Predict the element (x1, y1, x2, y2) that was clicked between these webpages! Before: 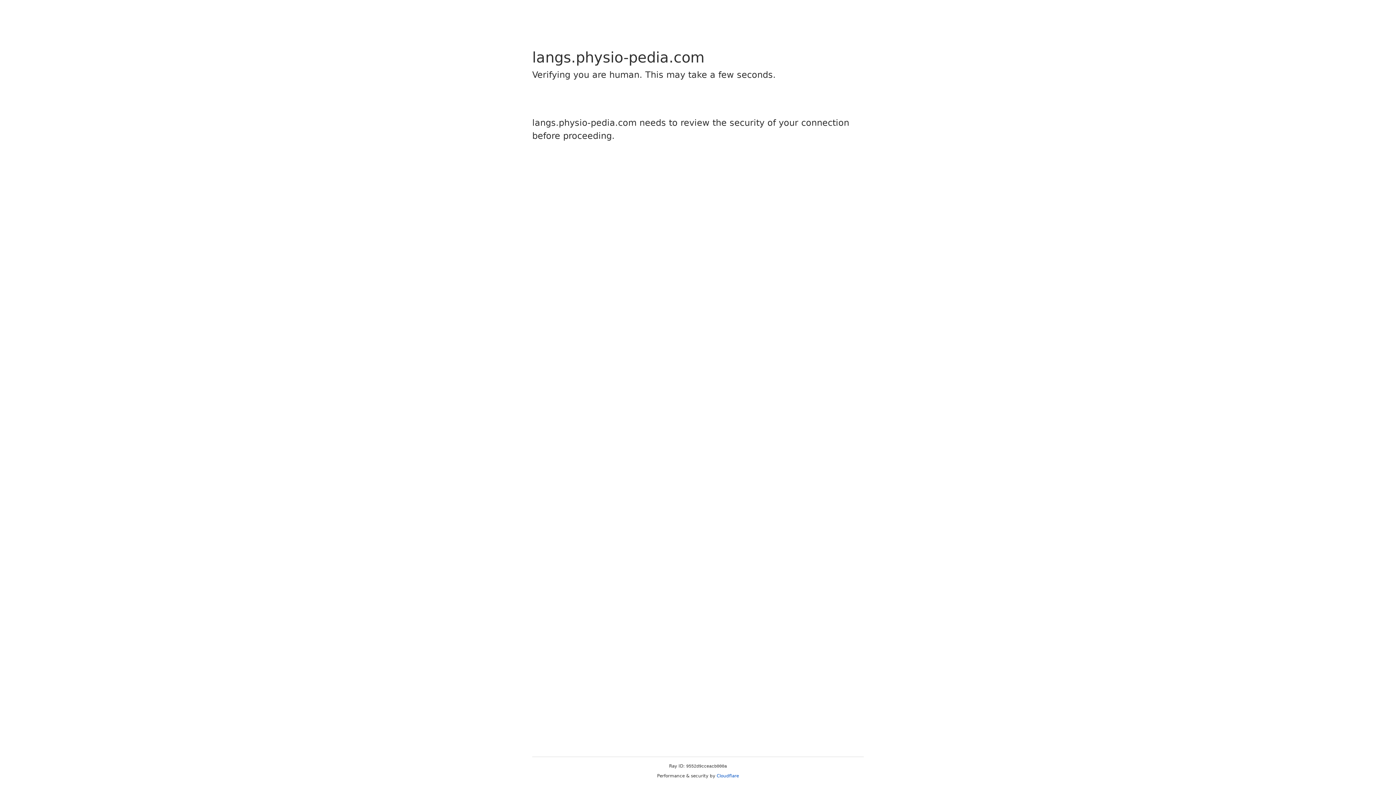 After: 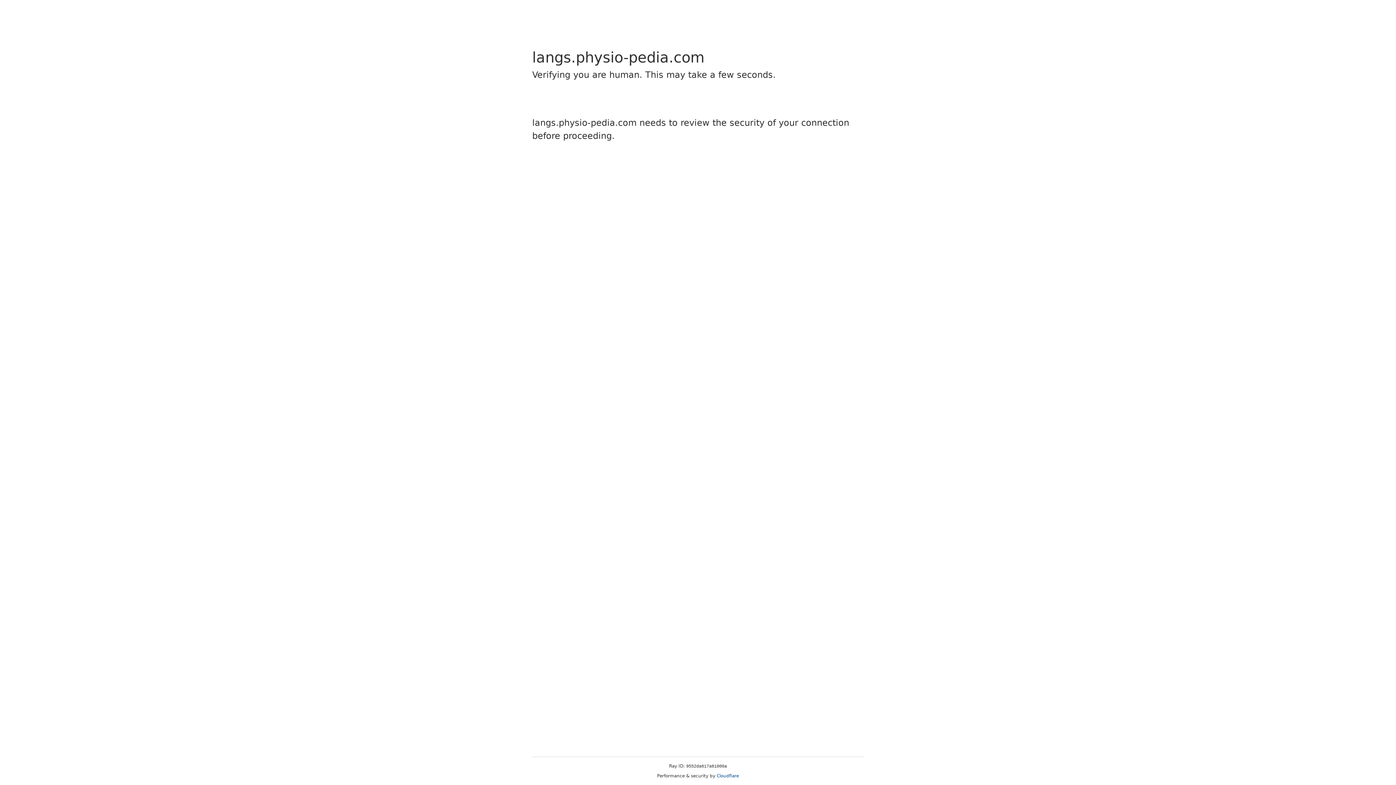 Action: label: Cloudflare bbox: (716, 773, 739, 778)